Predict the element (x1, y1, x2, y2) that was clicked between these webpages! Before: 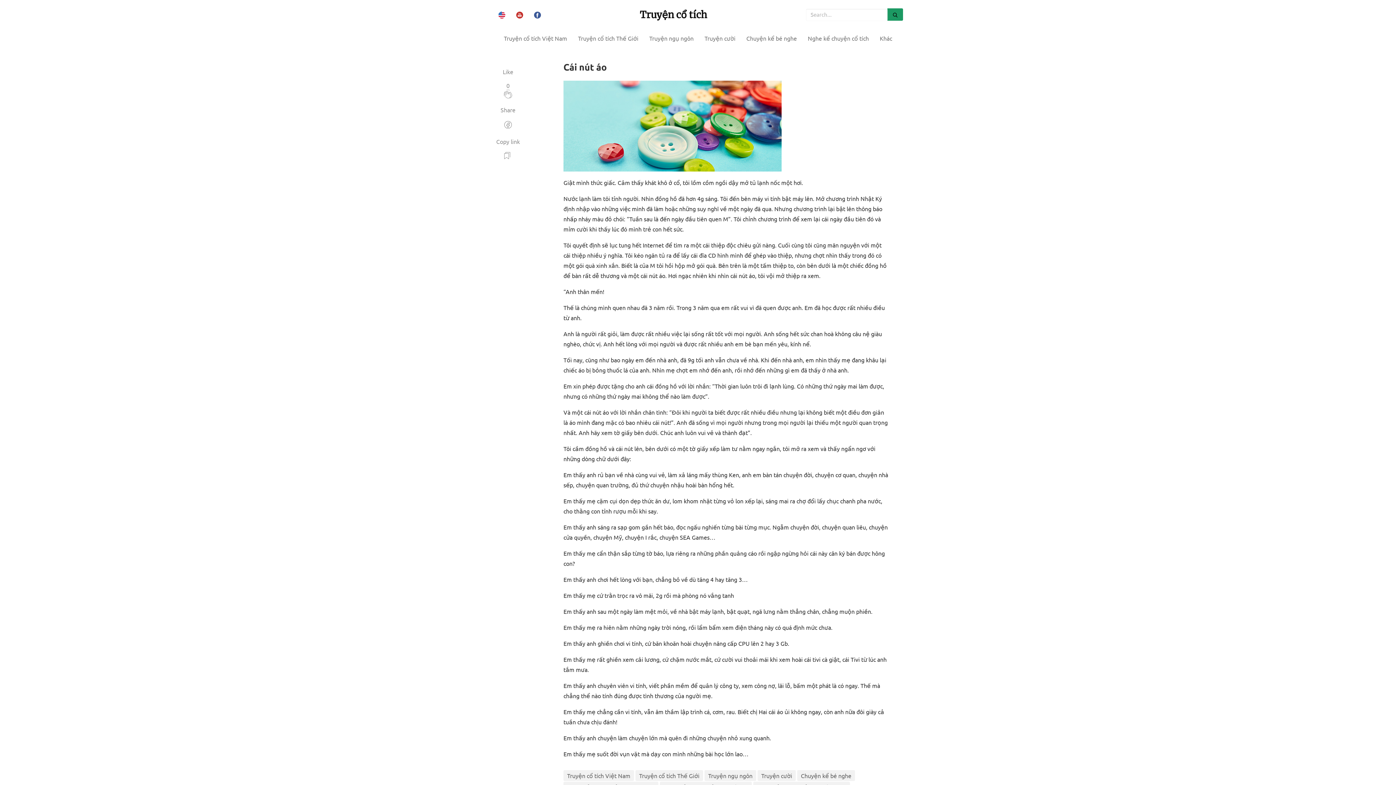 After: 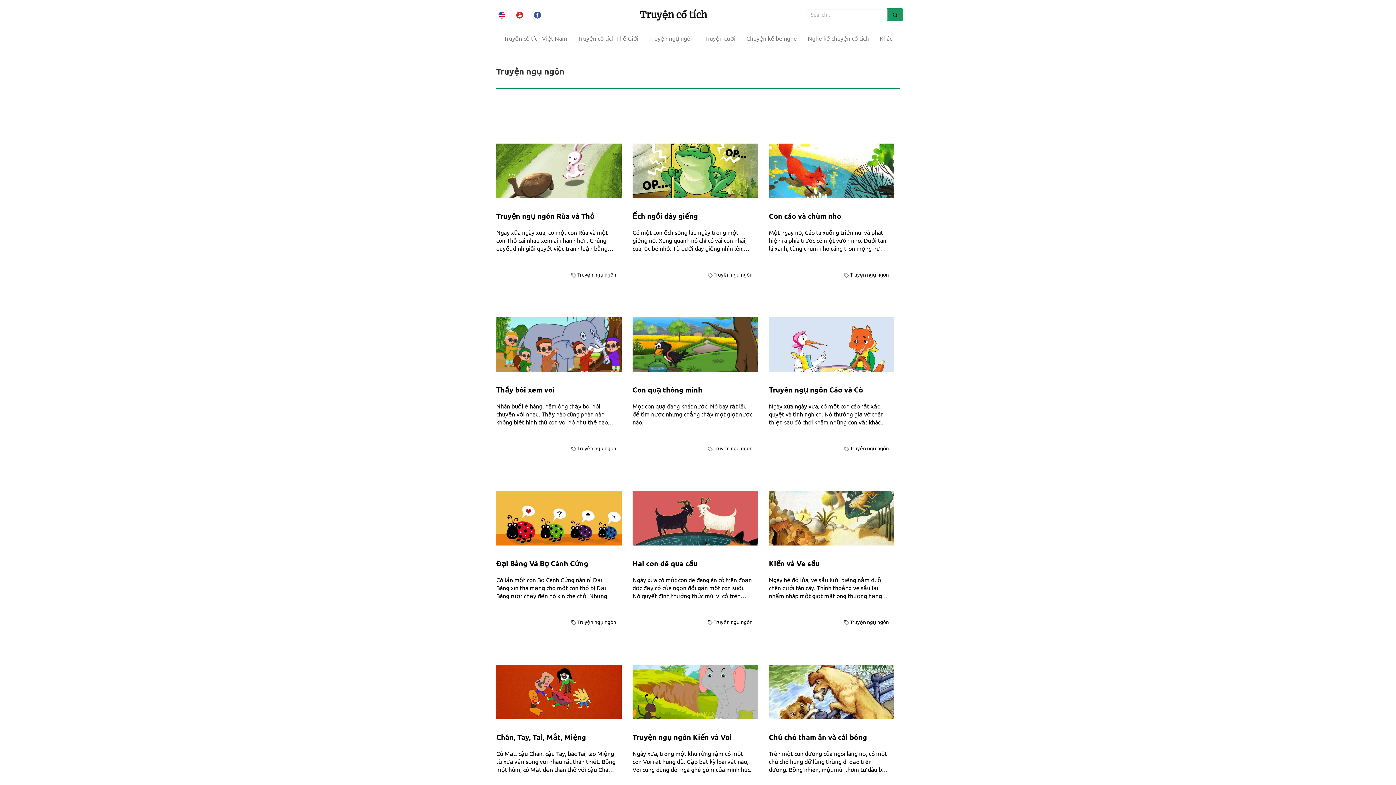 Action: label: Truyện ngụ ngôn bbox: (644, 29, 699, 47)